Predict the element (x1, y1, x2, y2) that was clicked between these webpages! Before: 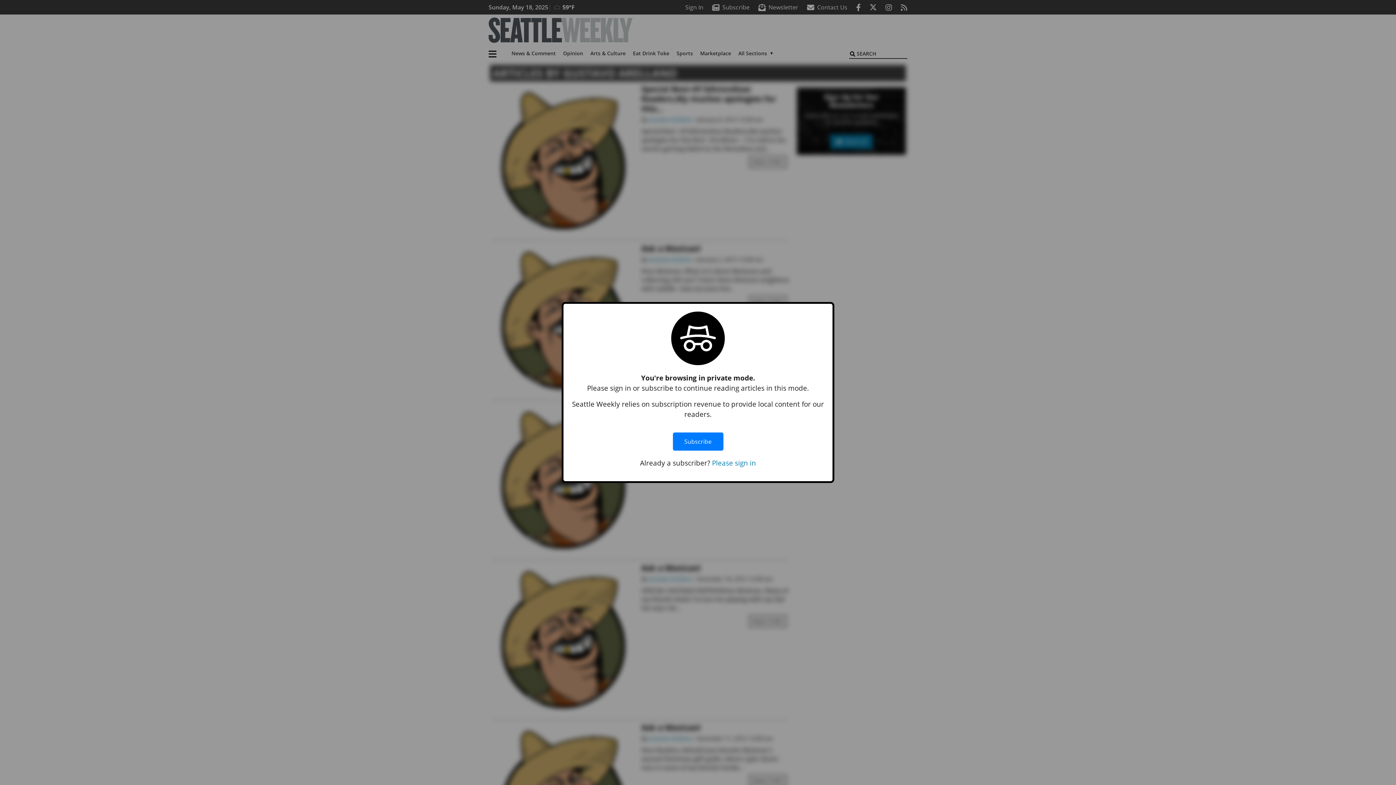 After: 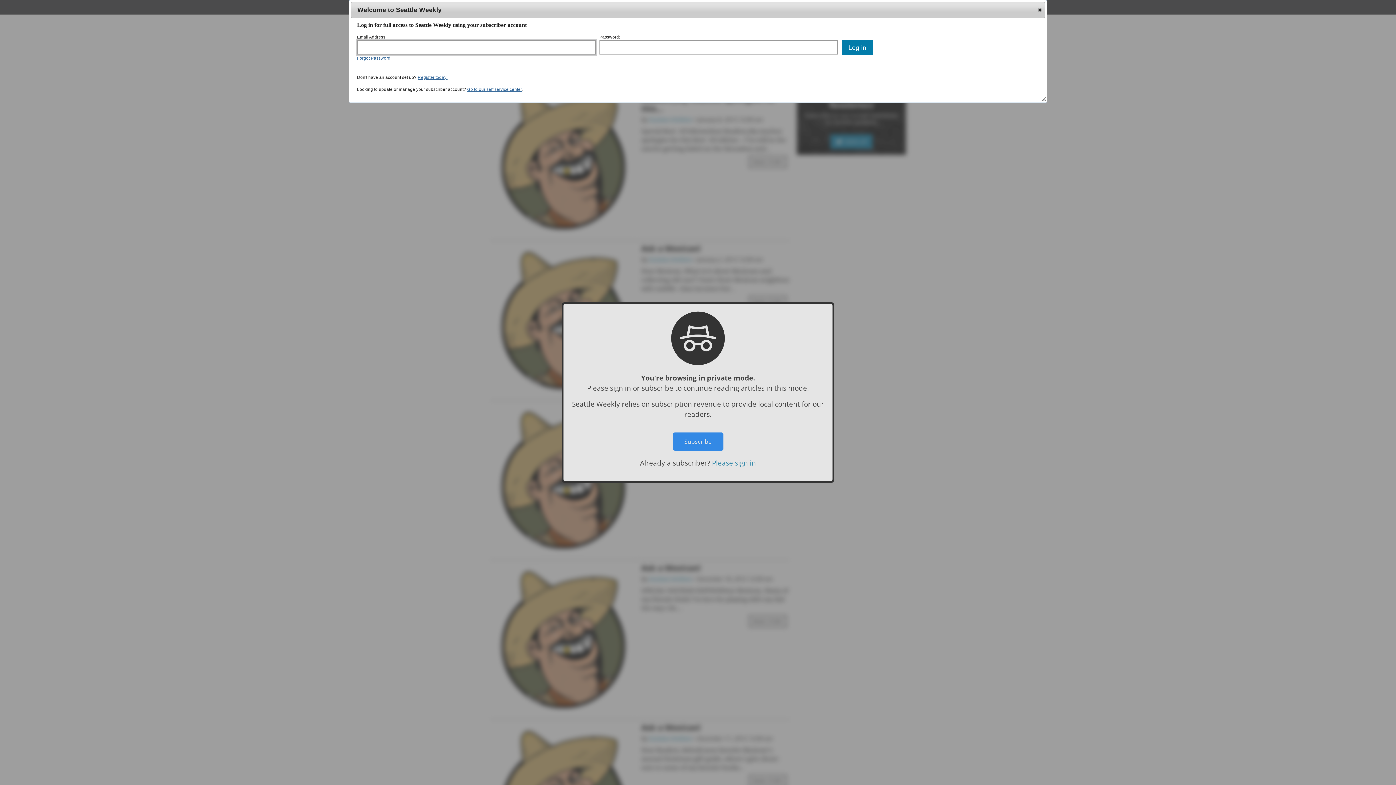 Action: label: Please sign in bbox: (712, 458, 756, 467)